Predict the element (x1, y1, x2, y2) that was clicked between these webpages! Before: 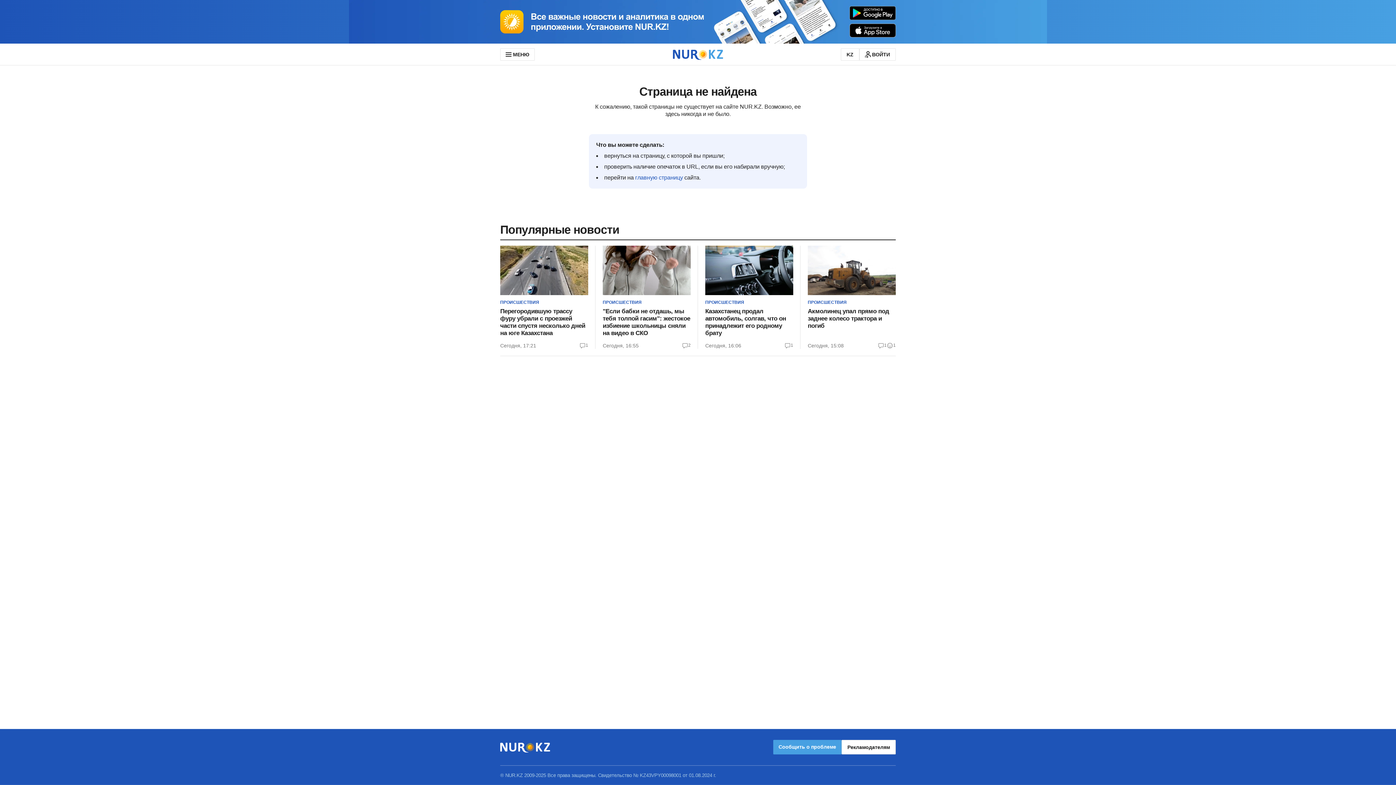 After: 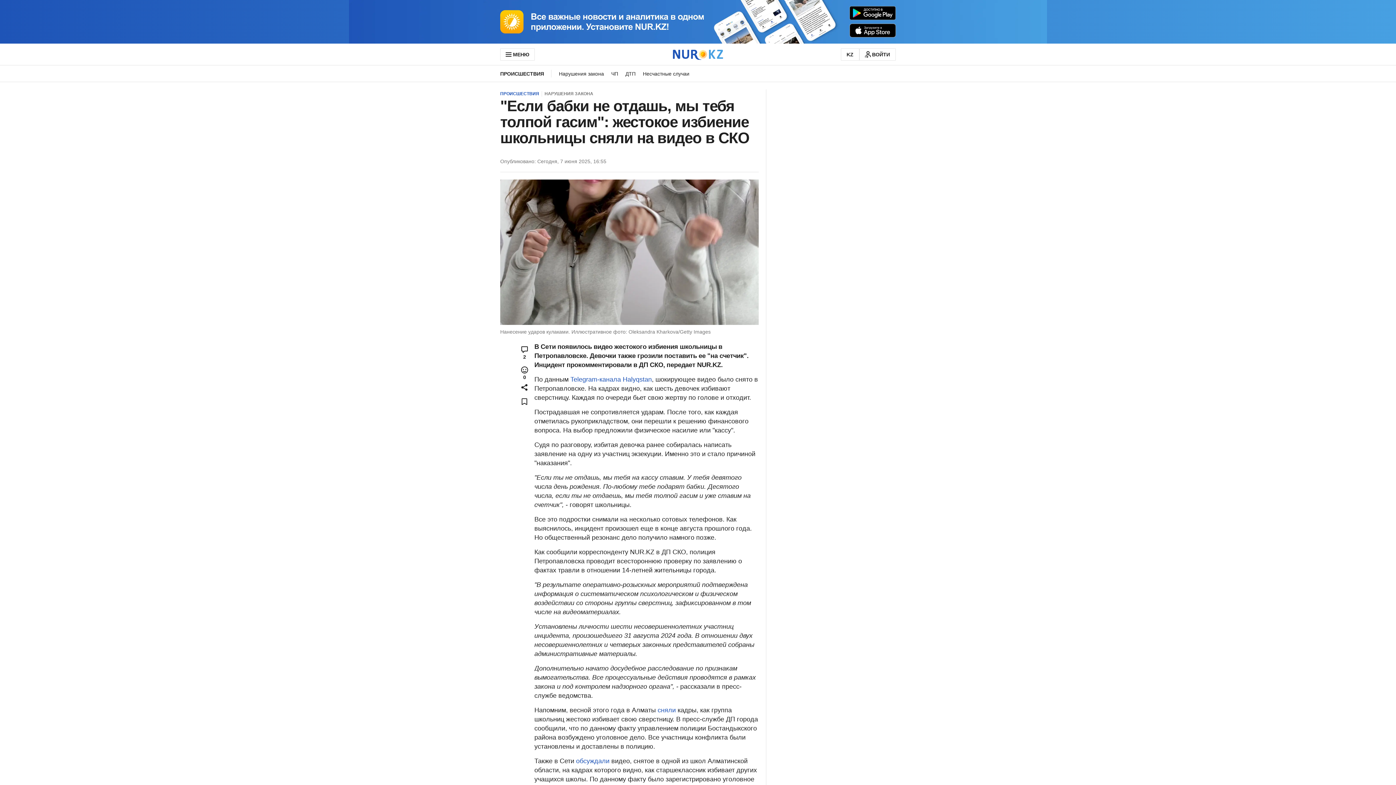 Action: bbox: (602, 308, 690, 337) label: "Если бабки не отдашь, мы тебя толпой гасим": жестокое избиение школьницы сняли на видео в СКО